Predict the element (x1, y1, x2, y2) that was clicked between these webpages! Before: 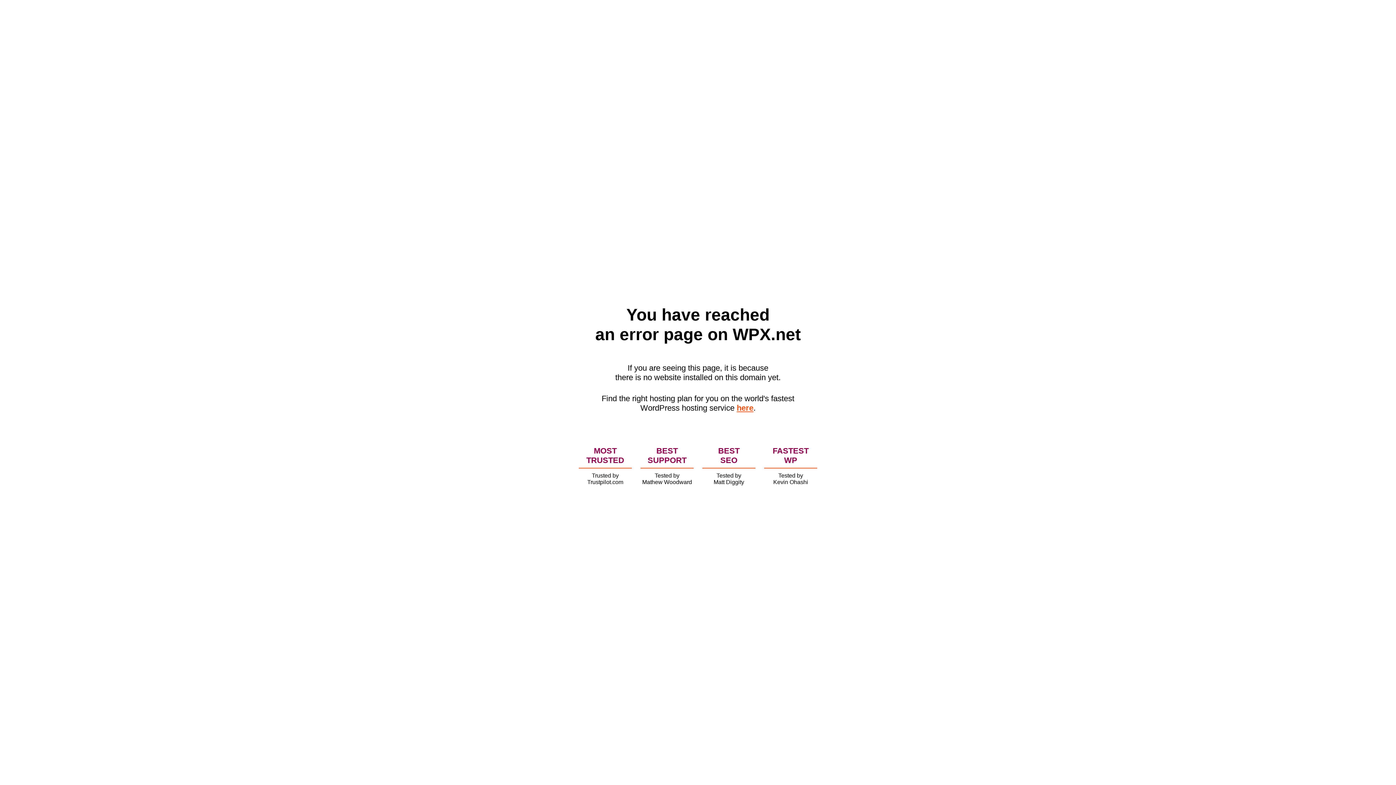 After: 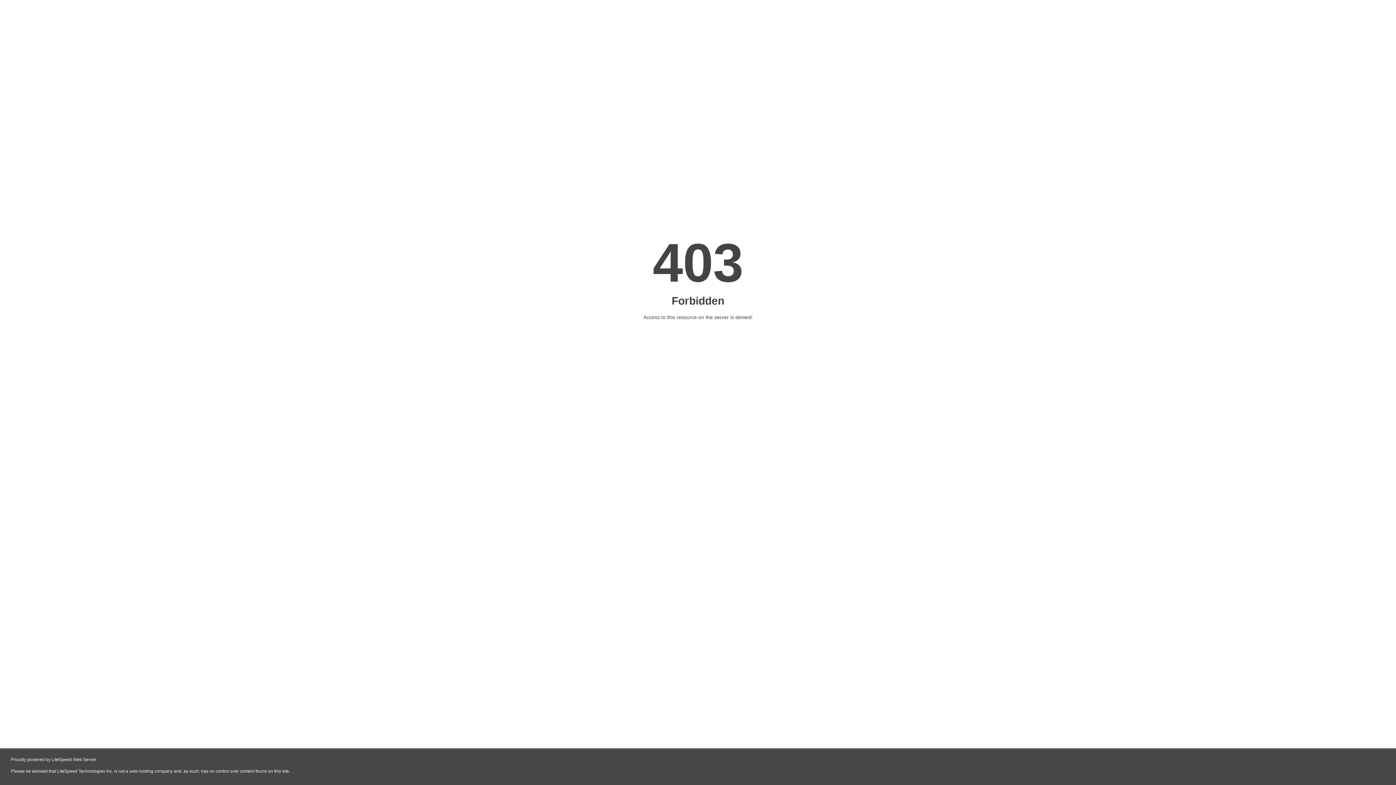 Action: label: here bbox: (736, 403, 753, 412)